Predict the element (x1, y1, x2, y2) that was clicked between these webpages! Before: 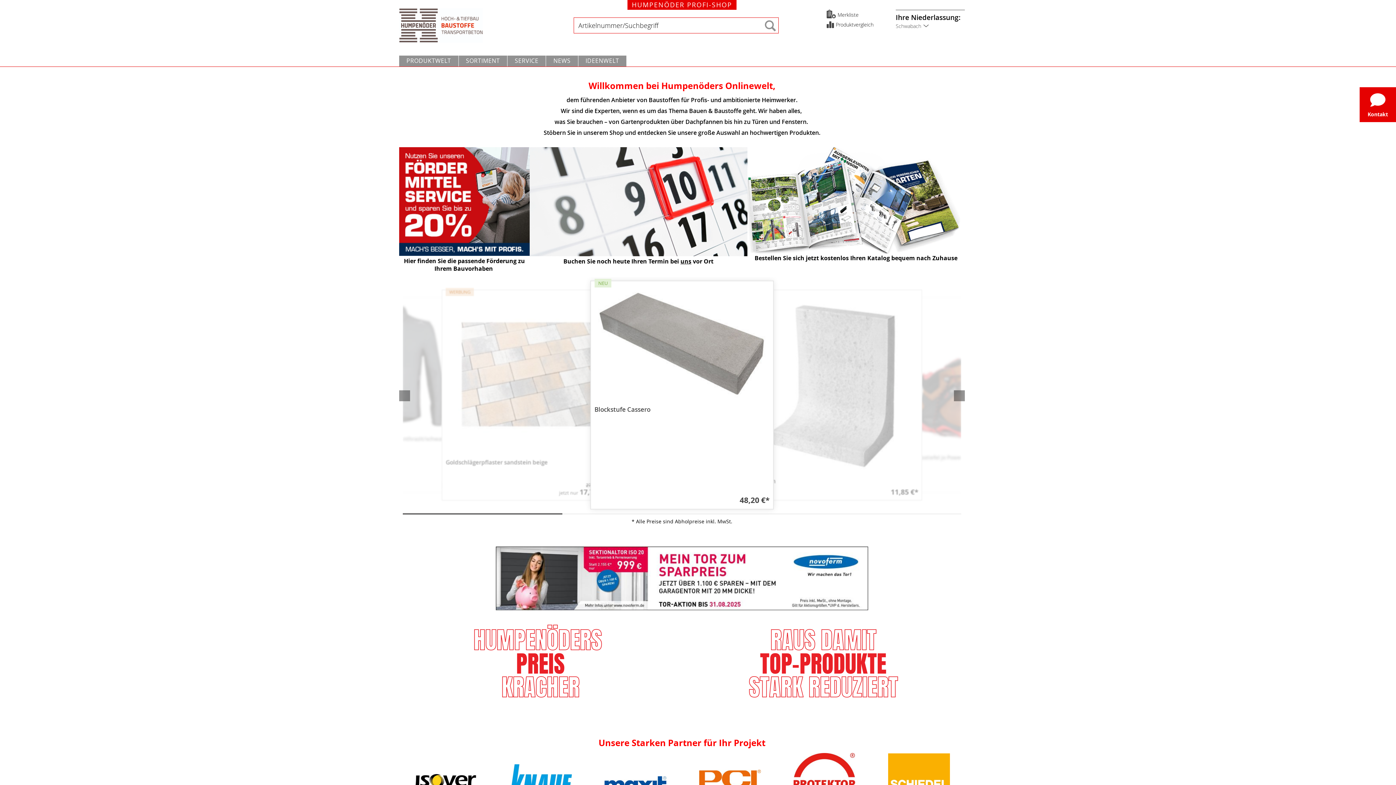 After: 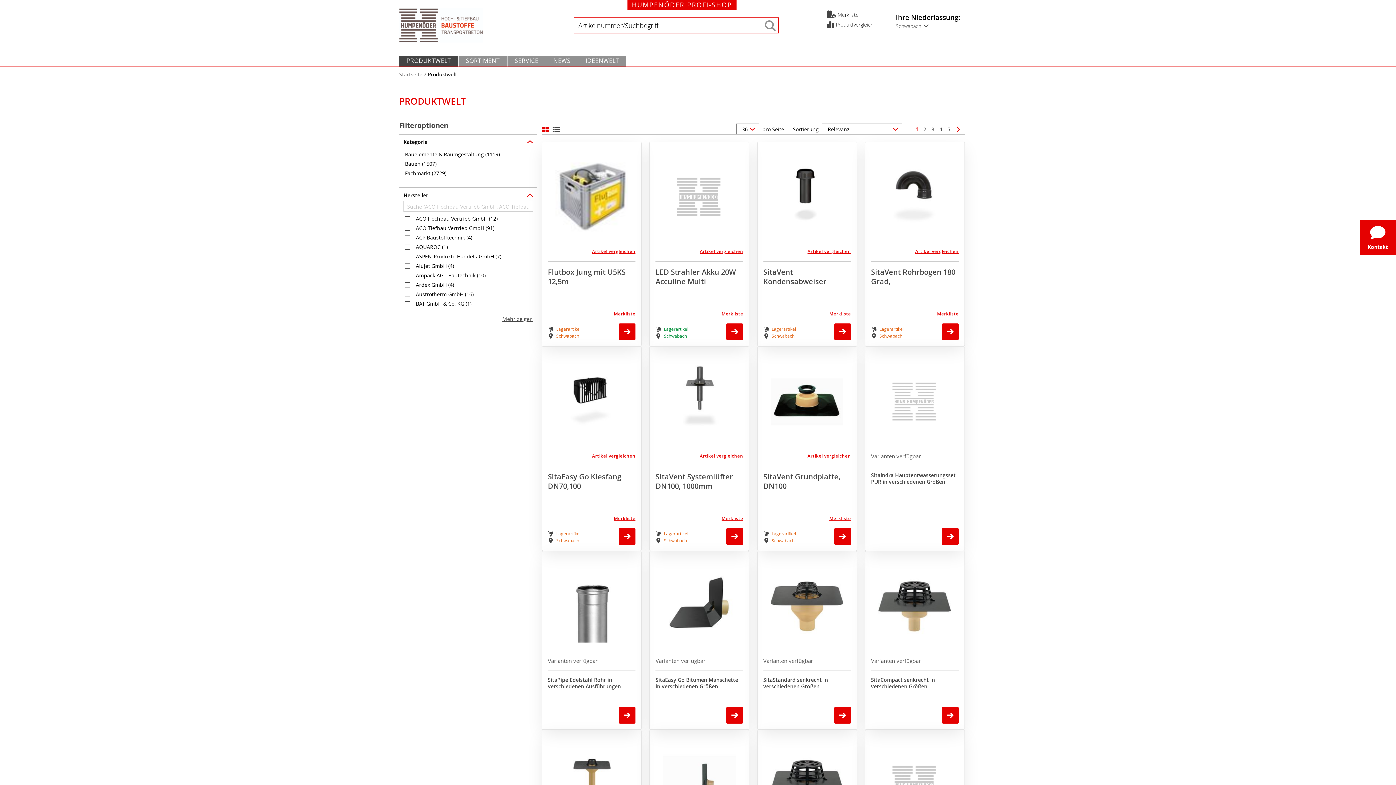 Action: bbox: (399, 55, 458, 66) label: PRODUKTWELT